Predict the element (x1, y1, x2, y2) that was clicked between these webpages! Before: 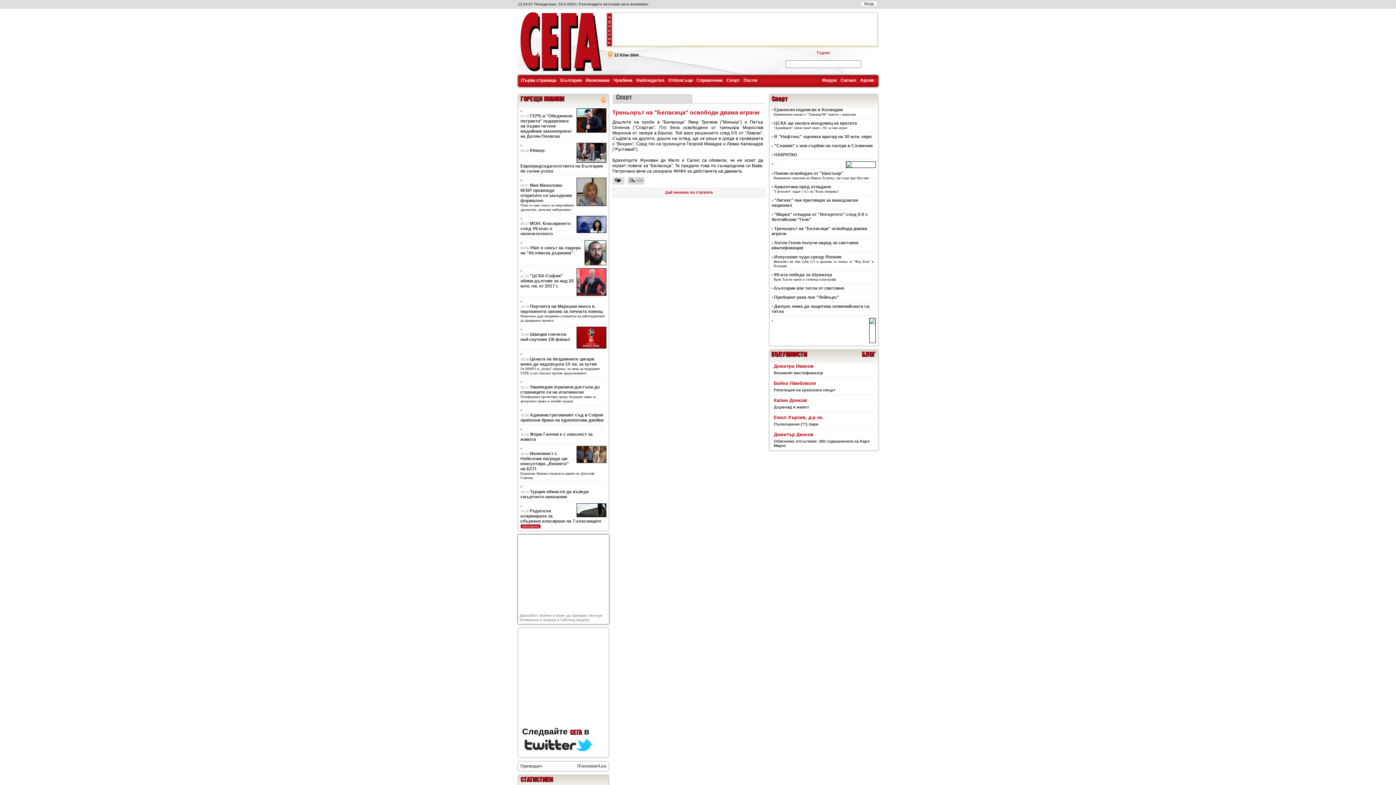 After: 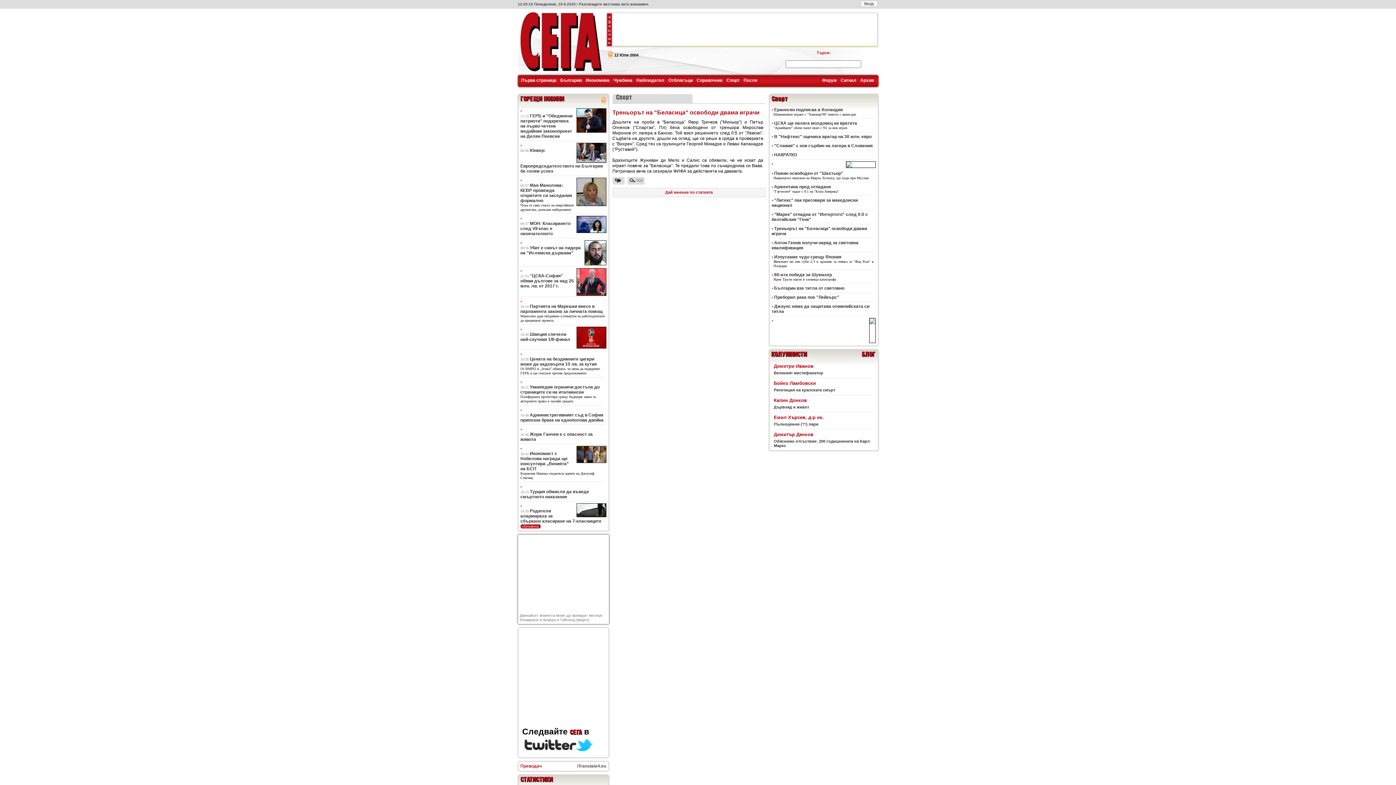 Action: bbox: (520, 763, 542, 769) label: Преводач